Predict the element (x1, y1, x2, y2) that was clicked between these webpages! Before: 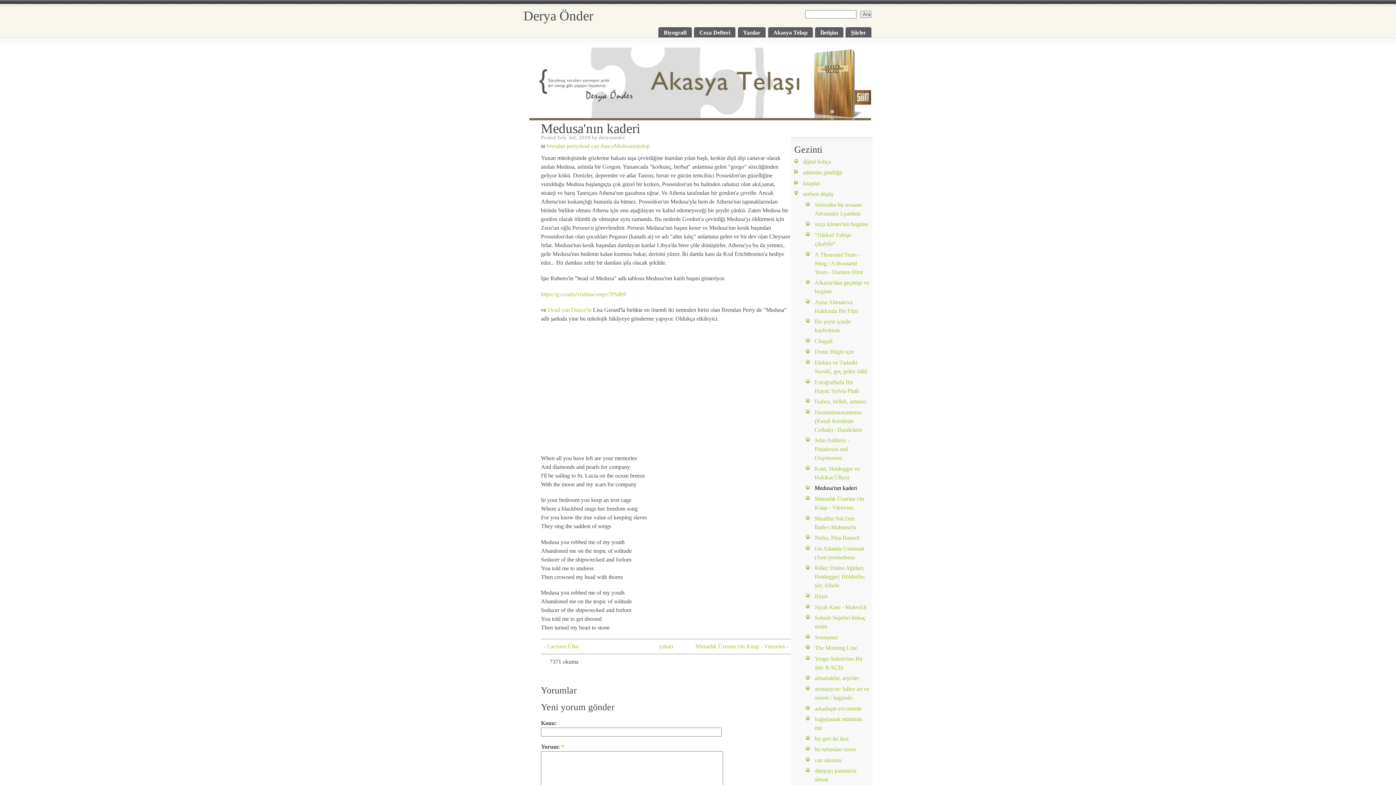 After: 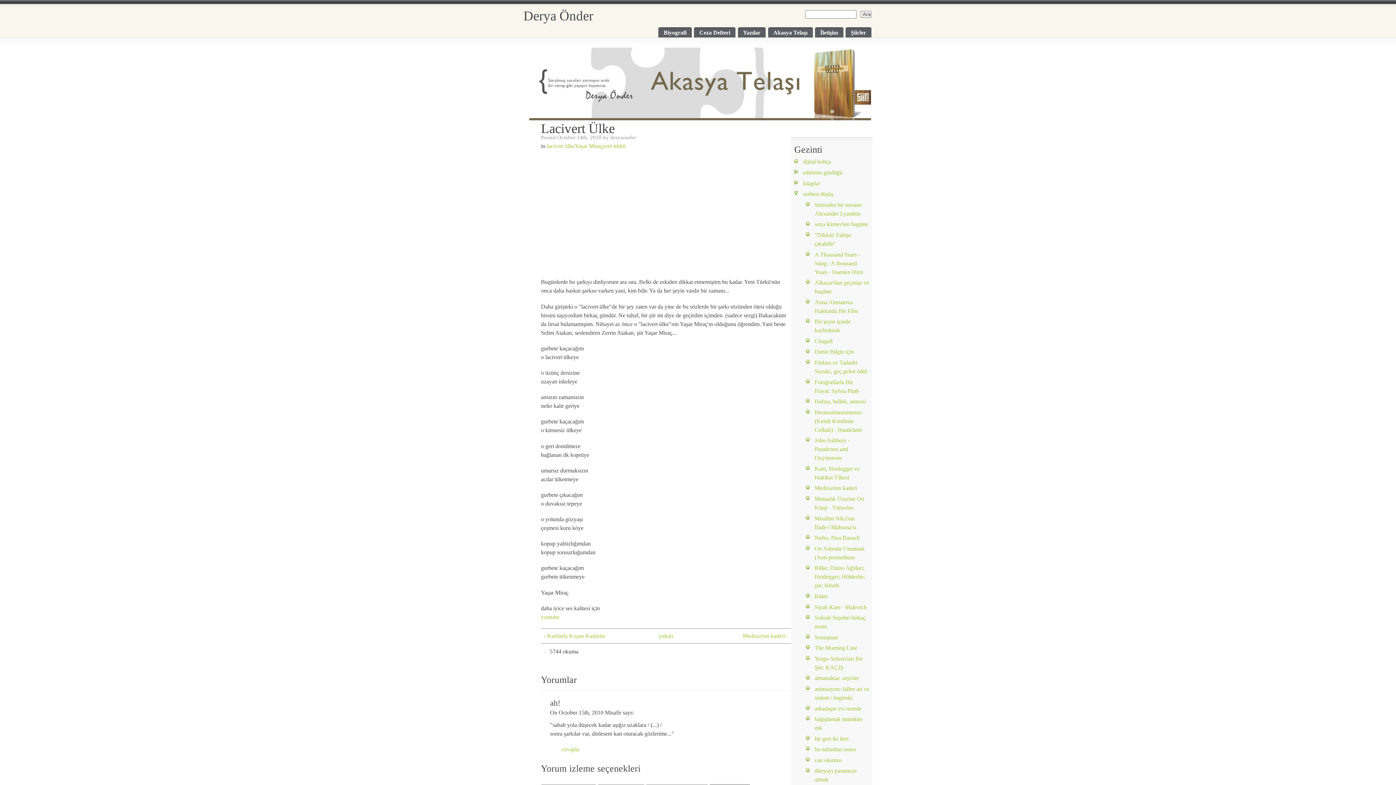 Action: label: ‹ Lacivert Ülke bbox: (544, 642, 646, 651)